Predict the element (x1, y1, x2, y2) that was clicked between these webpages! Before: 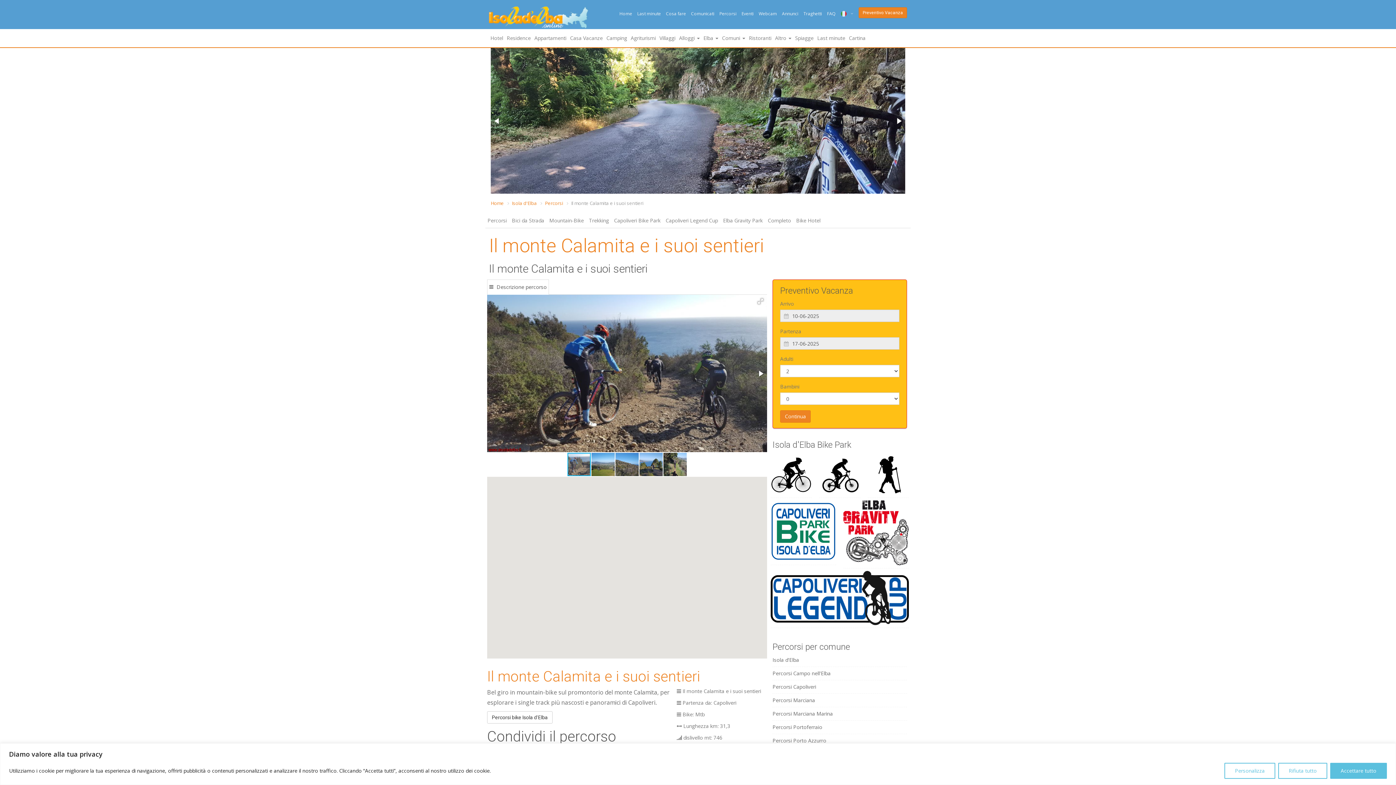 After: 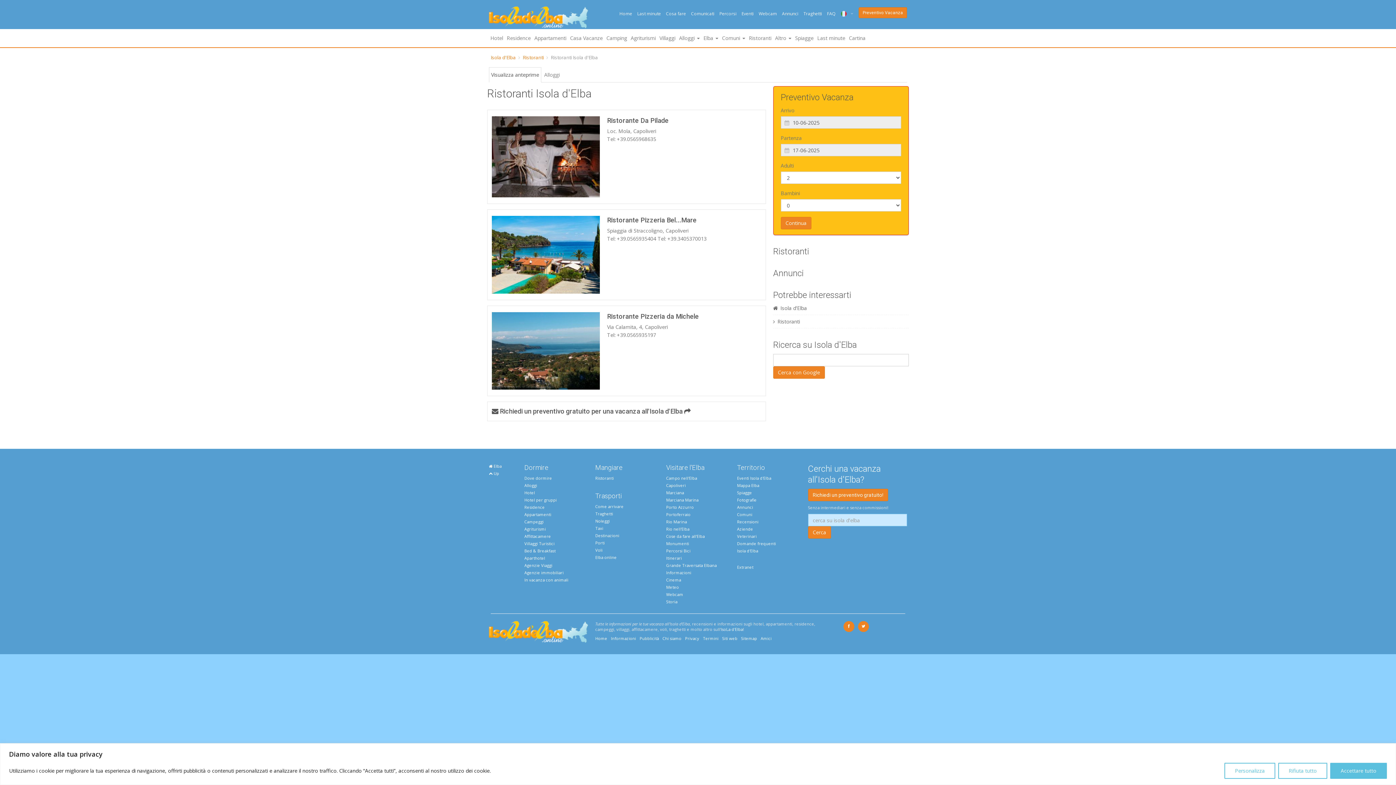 Action: label: Ristoranti bbox: (747, 29, 773, 47)